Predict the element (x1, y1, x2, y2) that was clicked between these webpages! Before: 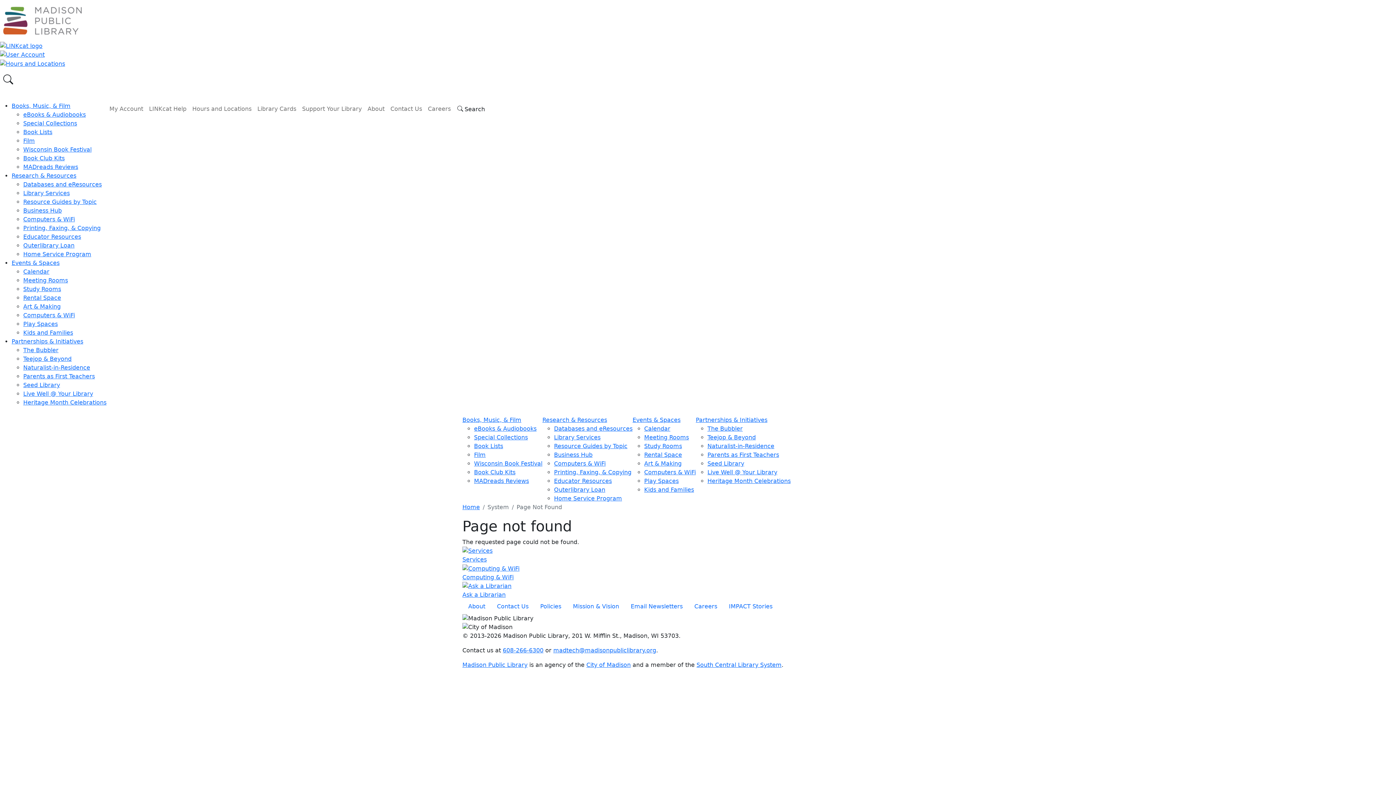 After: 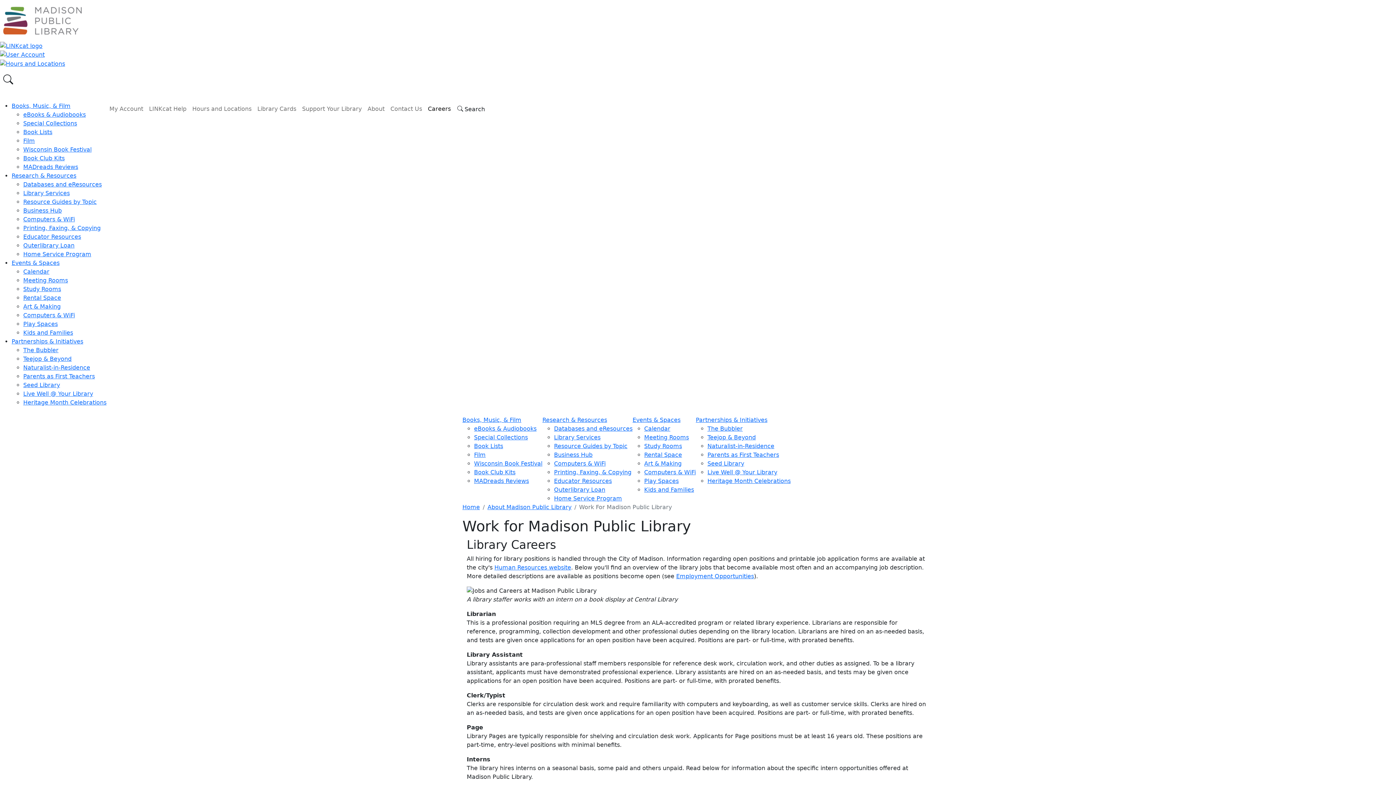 Action: bbox: (425, 101, 453, 116) label: Careers